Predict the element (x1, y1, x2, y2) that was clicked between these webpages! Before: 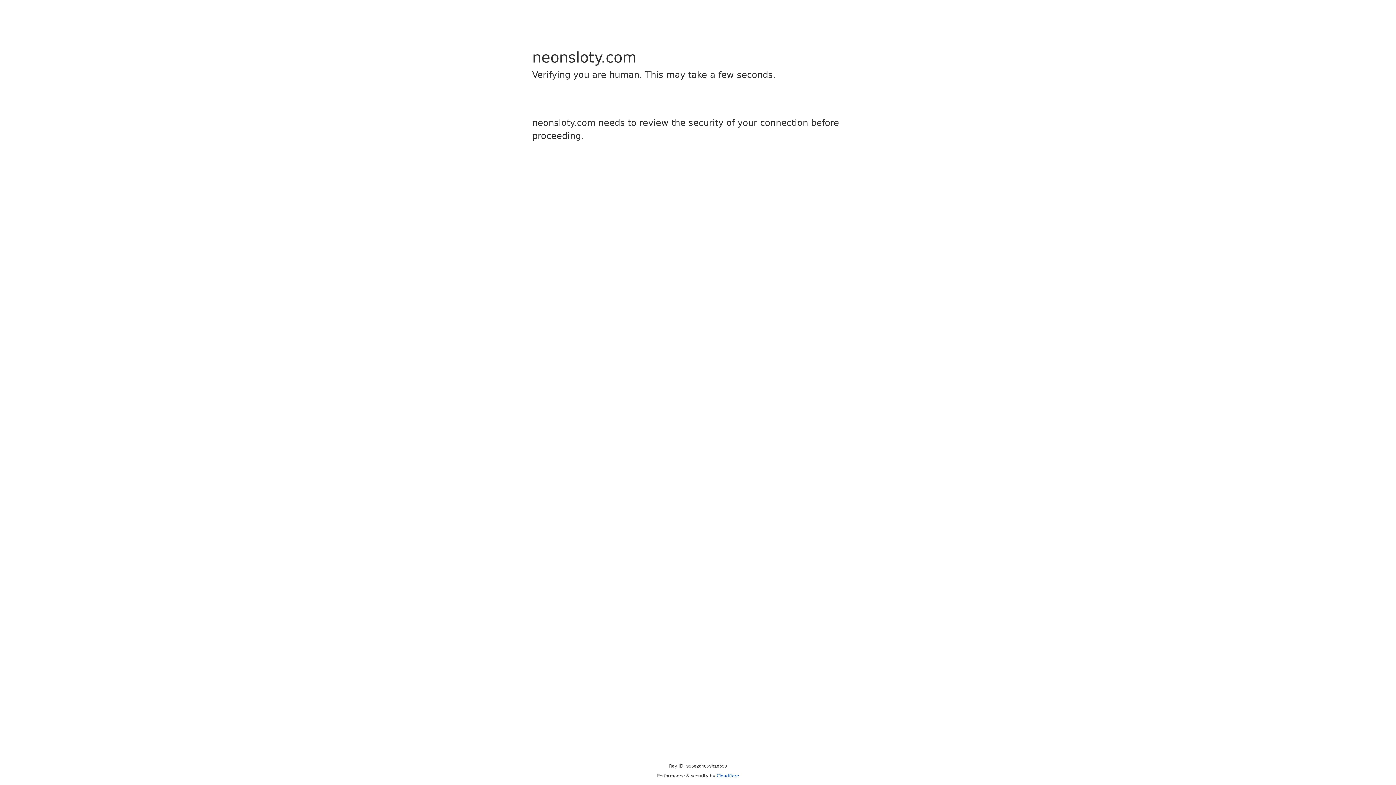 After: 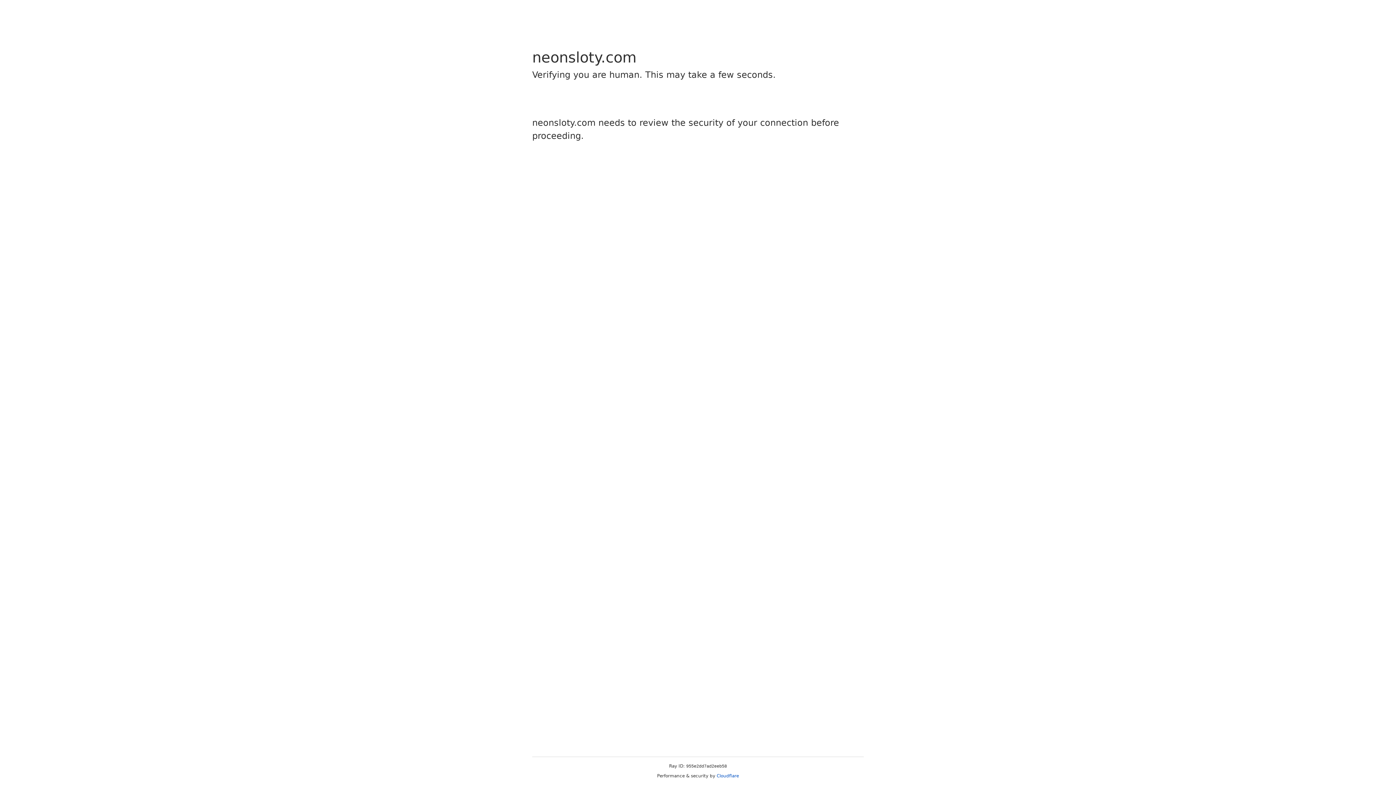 Action: label: Cloudflare bbox: (716, 773, 739, 778)